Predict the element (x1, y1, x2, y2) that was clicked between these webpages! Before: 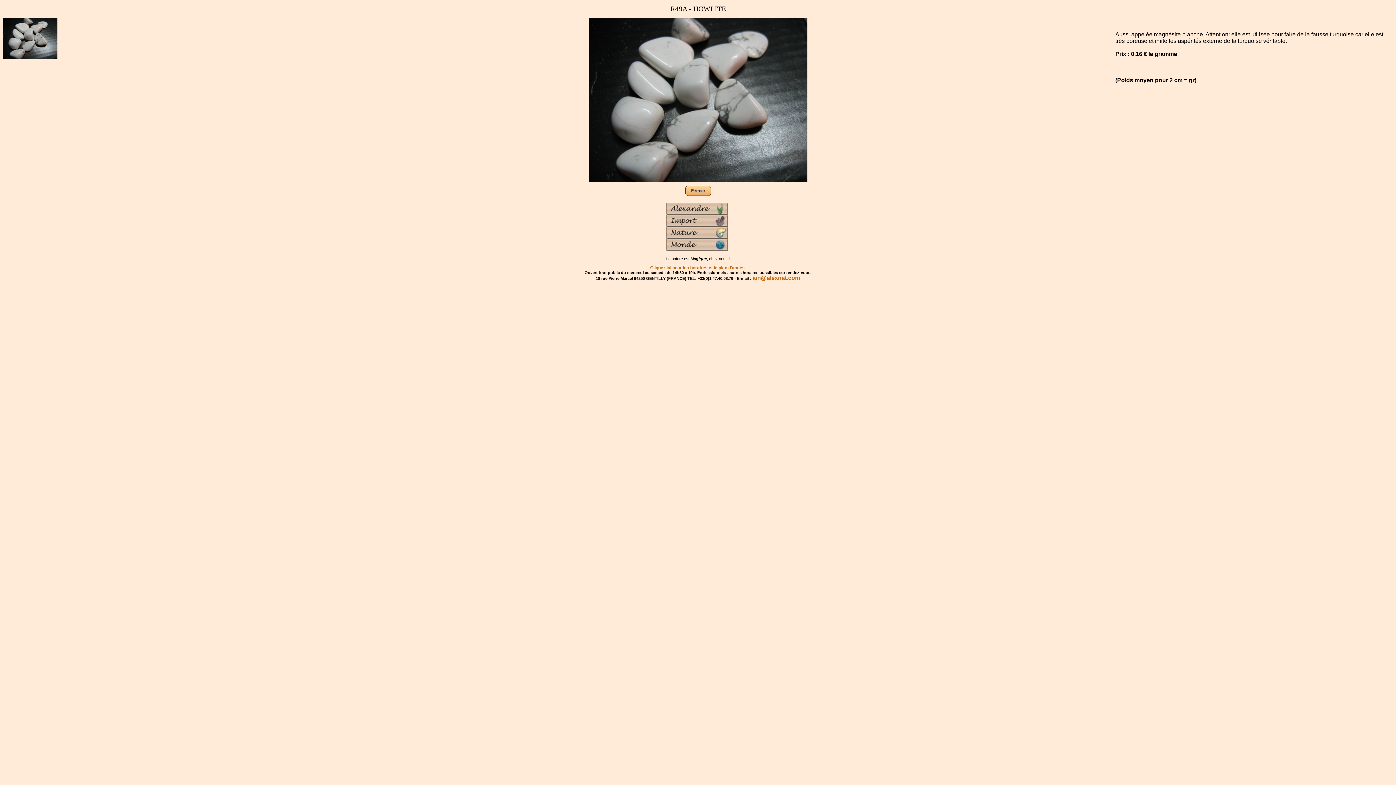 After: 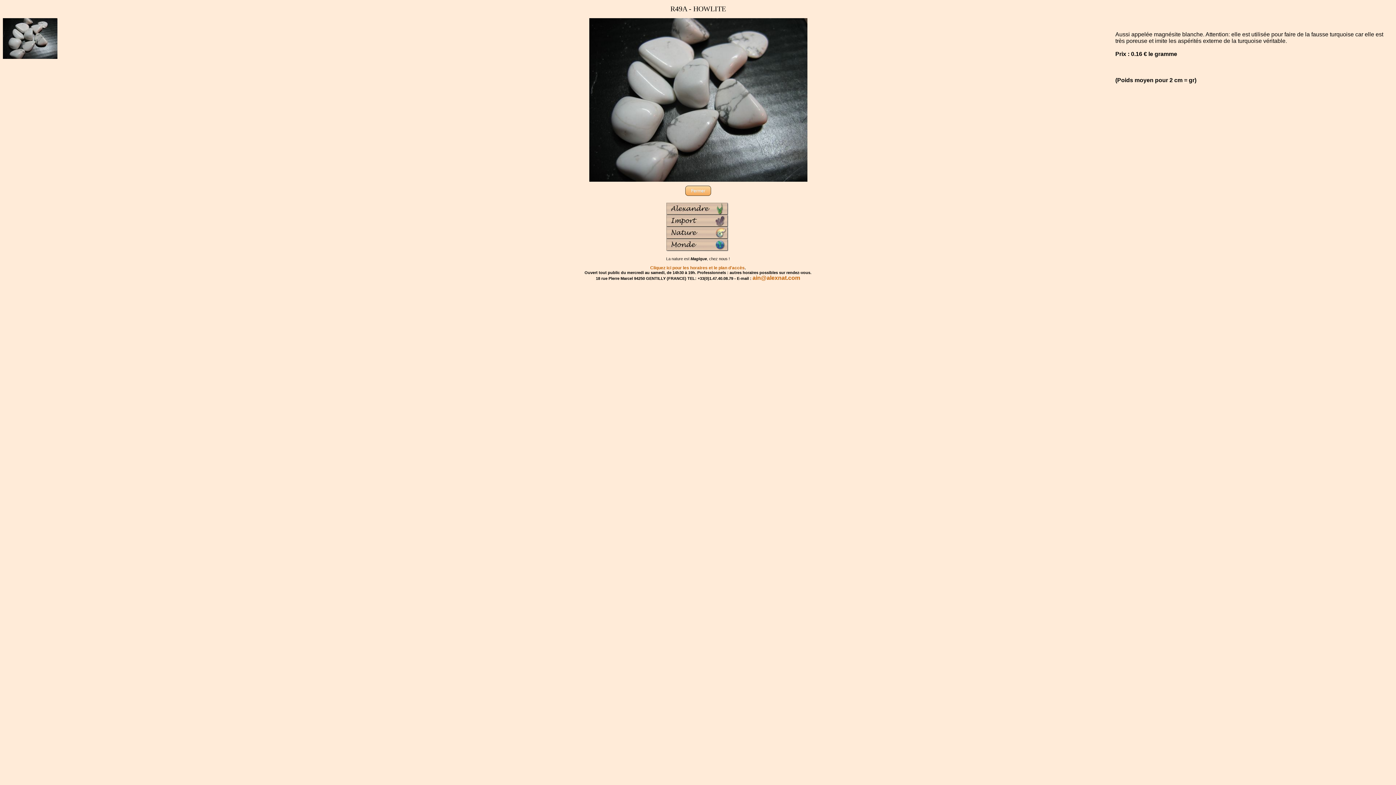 Action: bbox: (685, 185, 711, 196) label: Fermer